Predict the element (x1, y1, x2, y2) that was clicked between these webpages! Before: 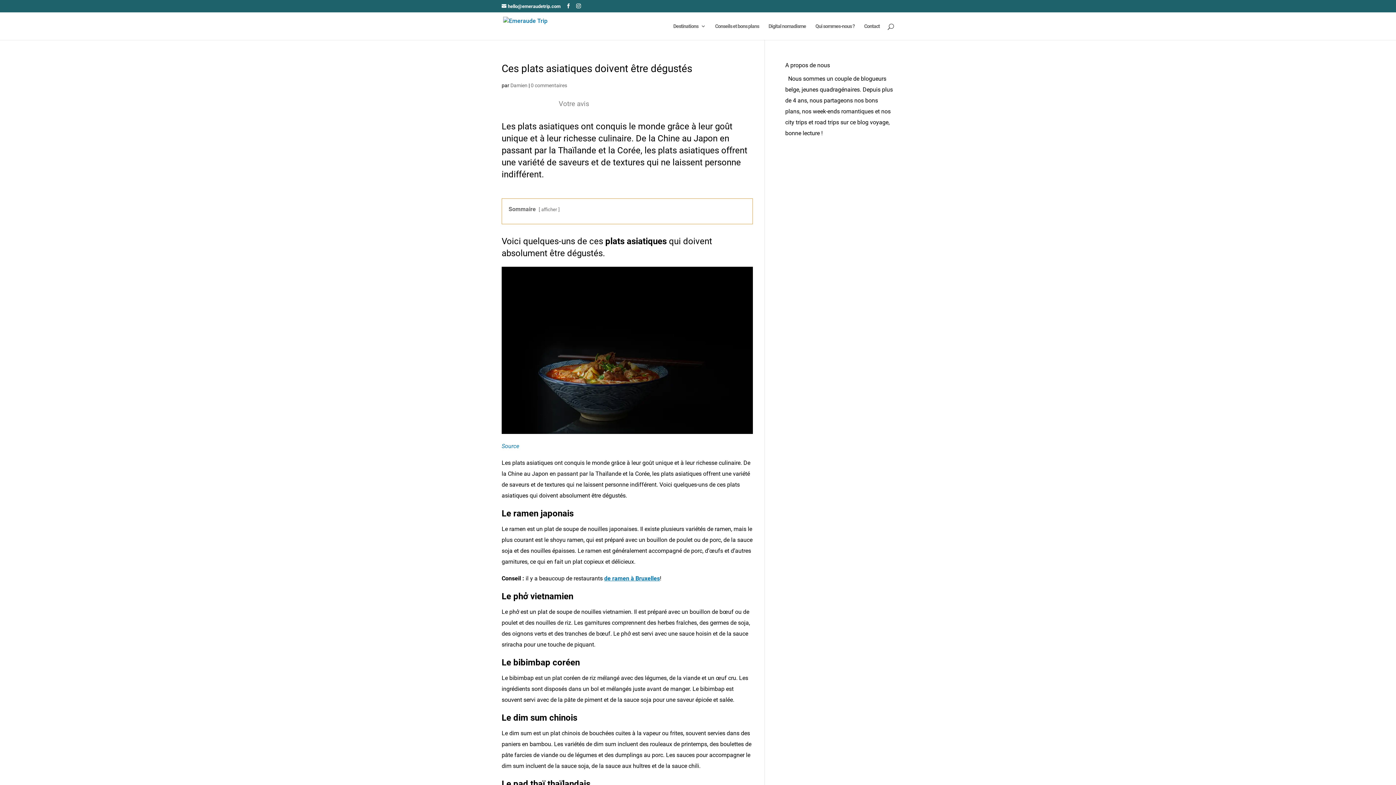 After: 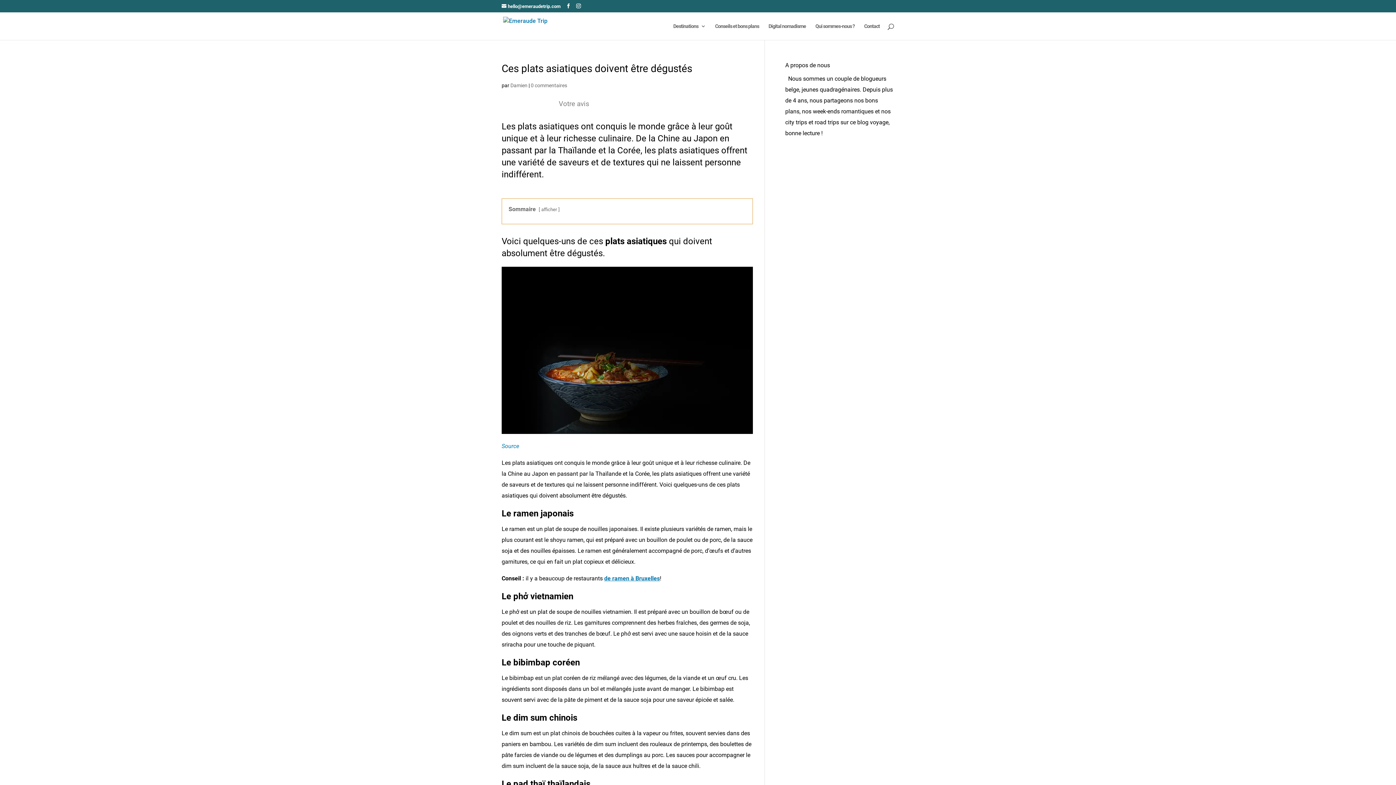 Action: label: de ramen à Bruxelles bbox: (604, 575, 660, 582)